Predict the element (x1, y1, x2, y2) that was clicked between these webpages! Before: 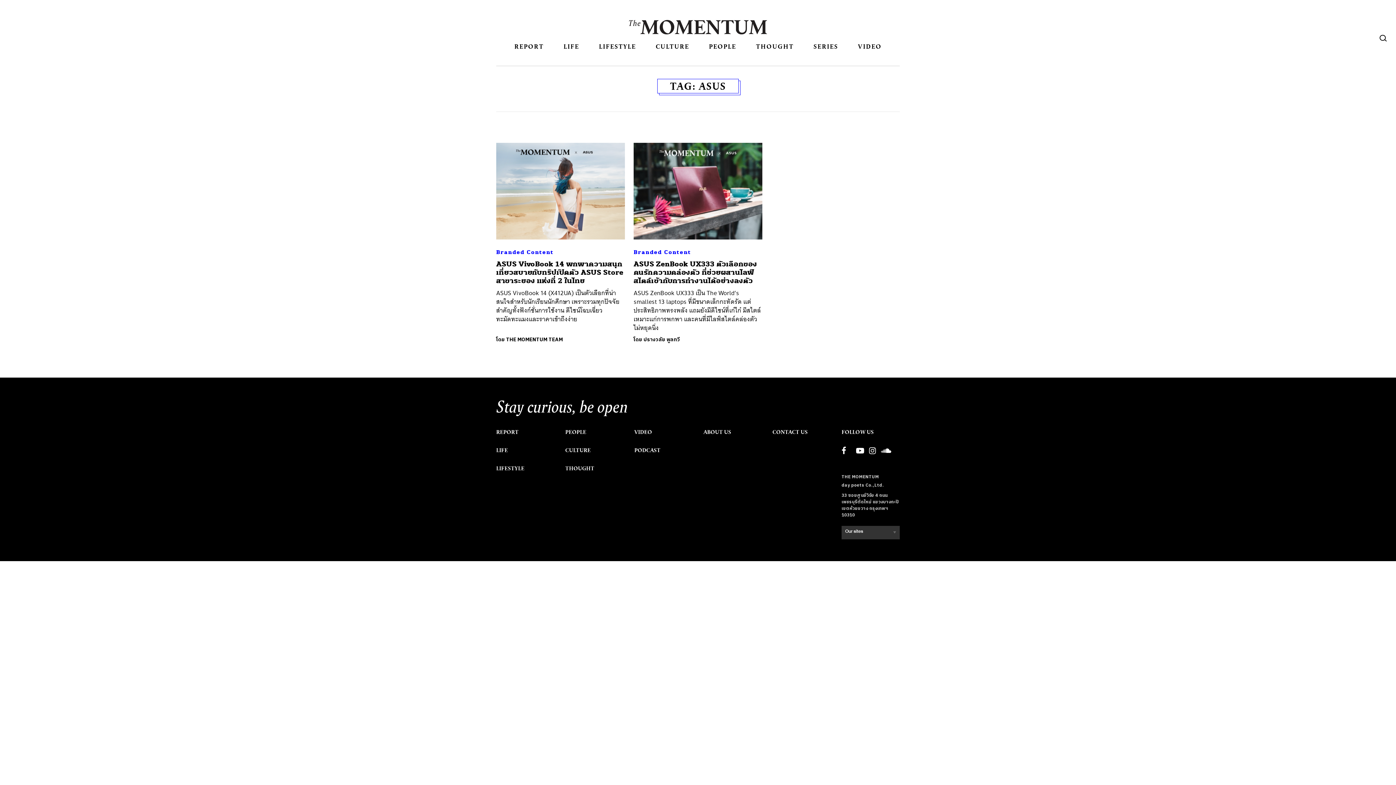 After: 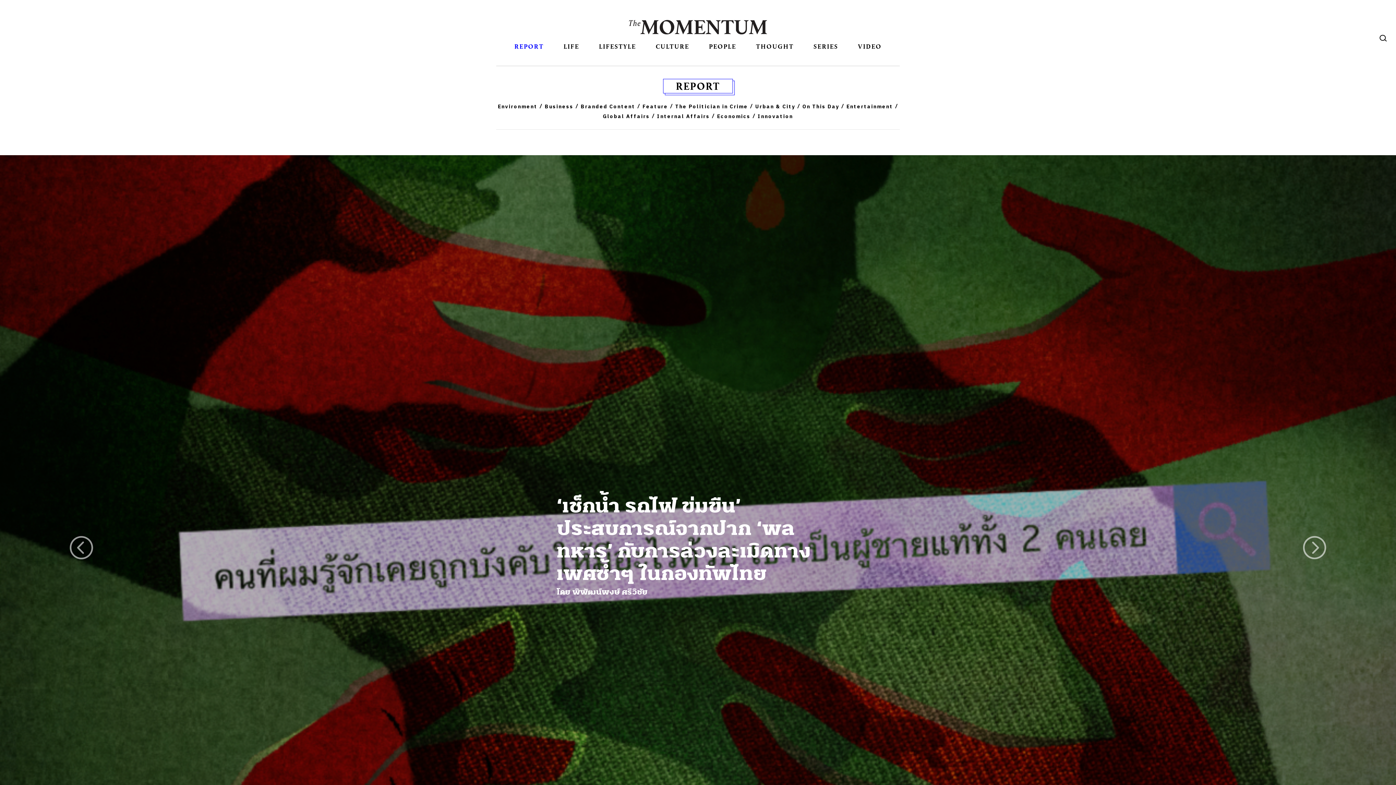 Action: bbox: (514, 38, 543, 50) label: REPORT